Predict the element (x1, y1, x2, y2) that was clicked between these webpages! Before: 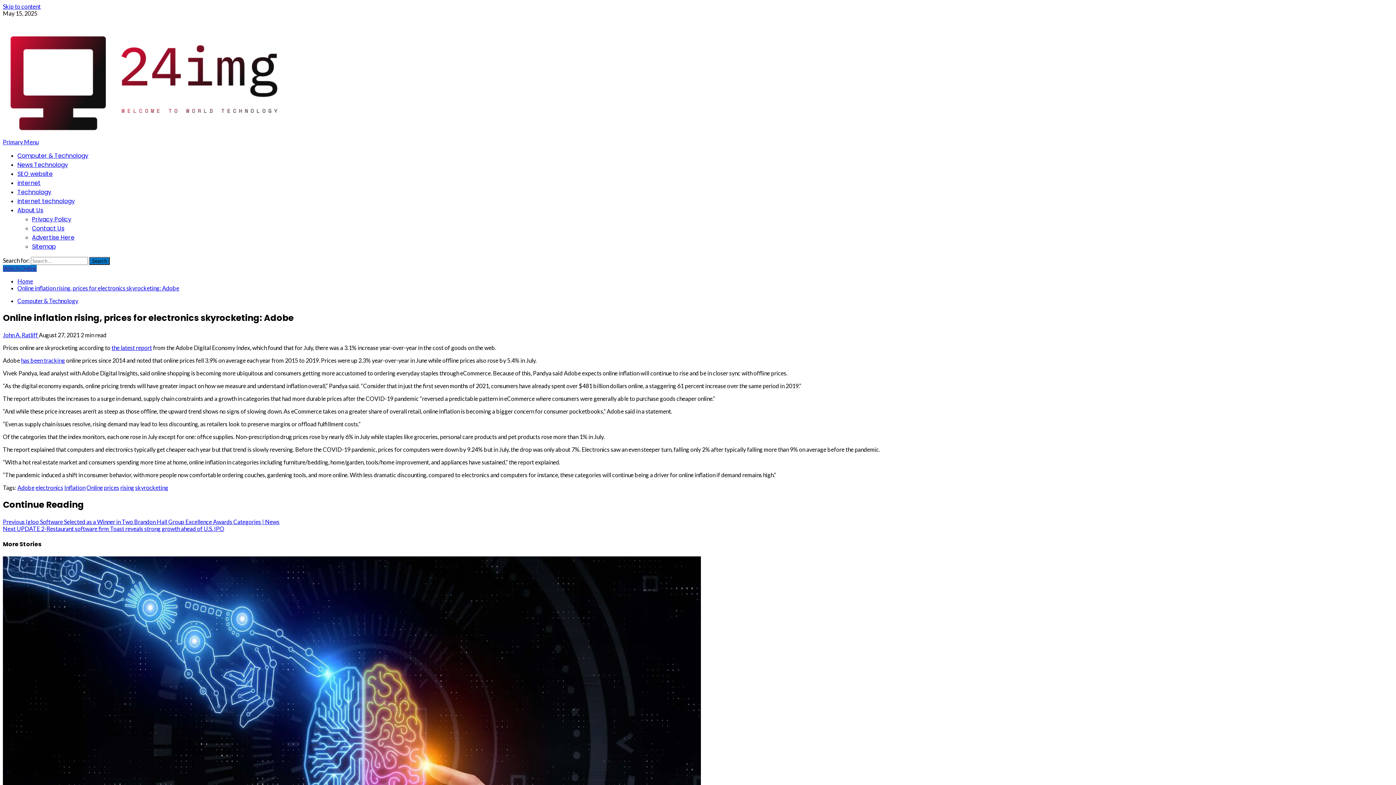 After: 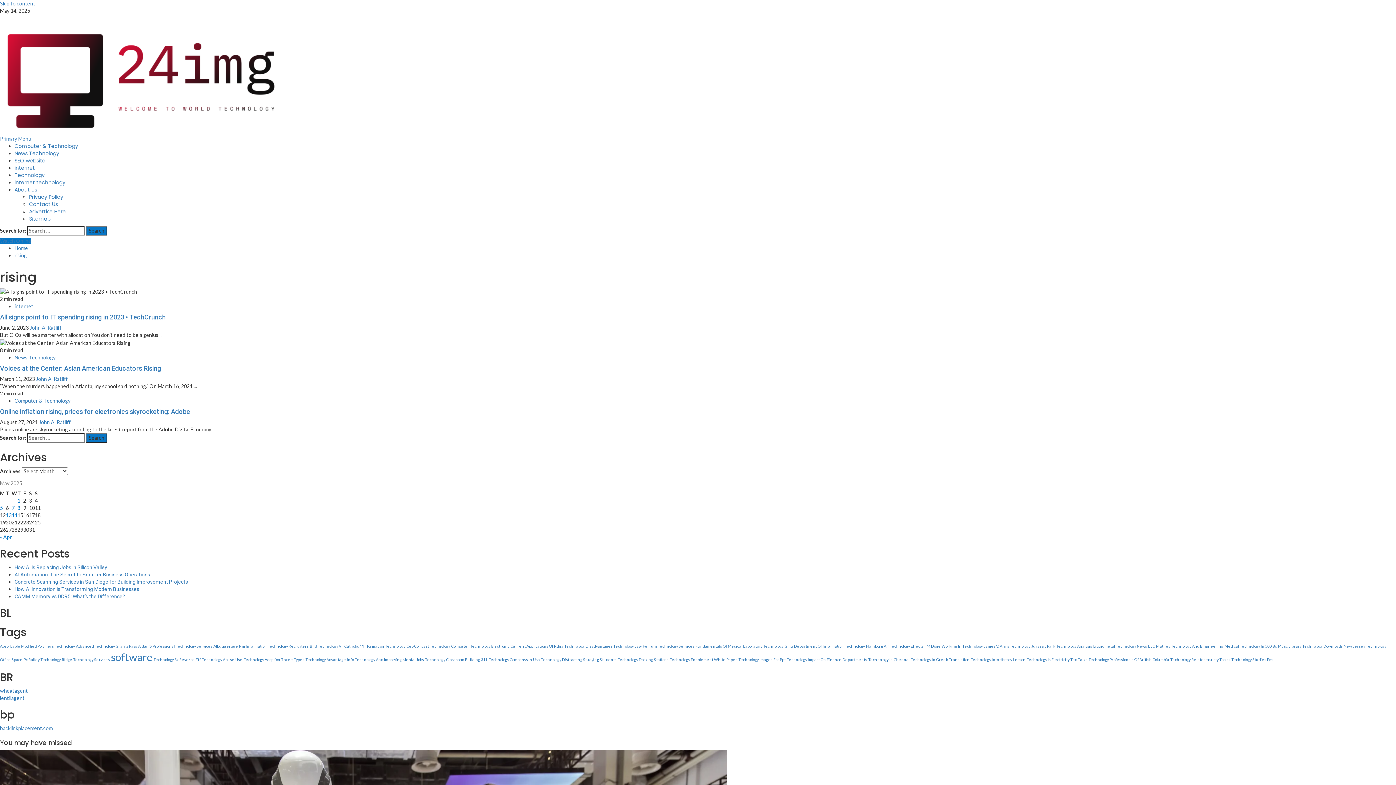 Action: label: rising bbox: (120, 484, 134, 491)